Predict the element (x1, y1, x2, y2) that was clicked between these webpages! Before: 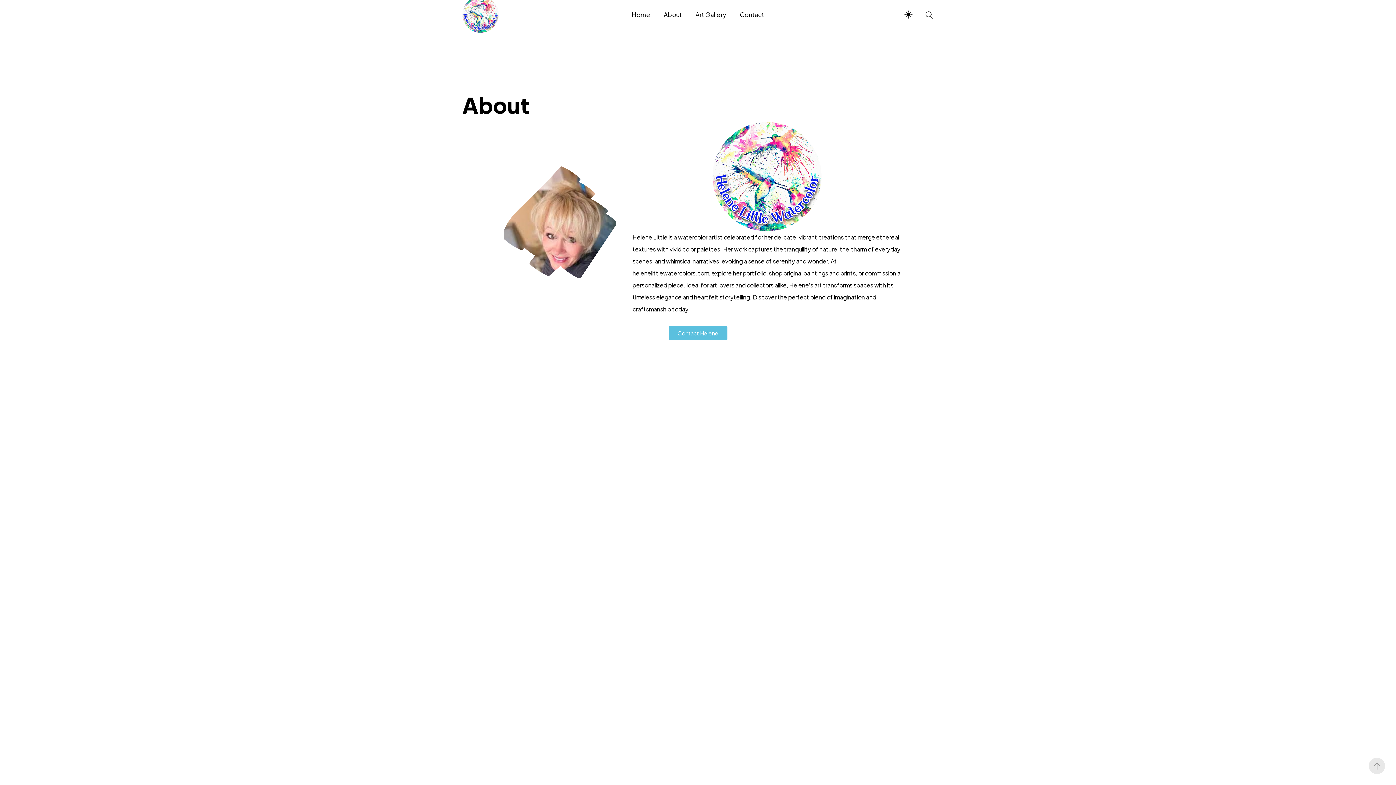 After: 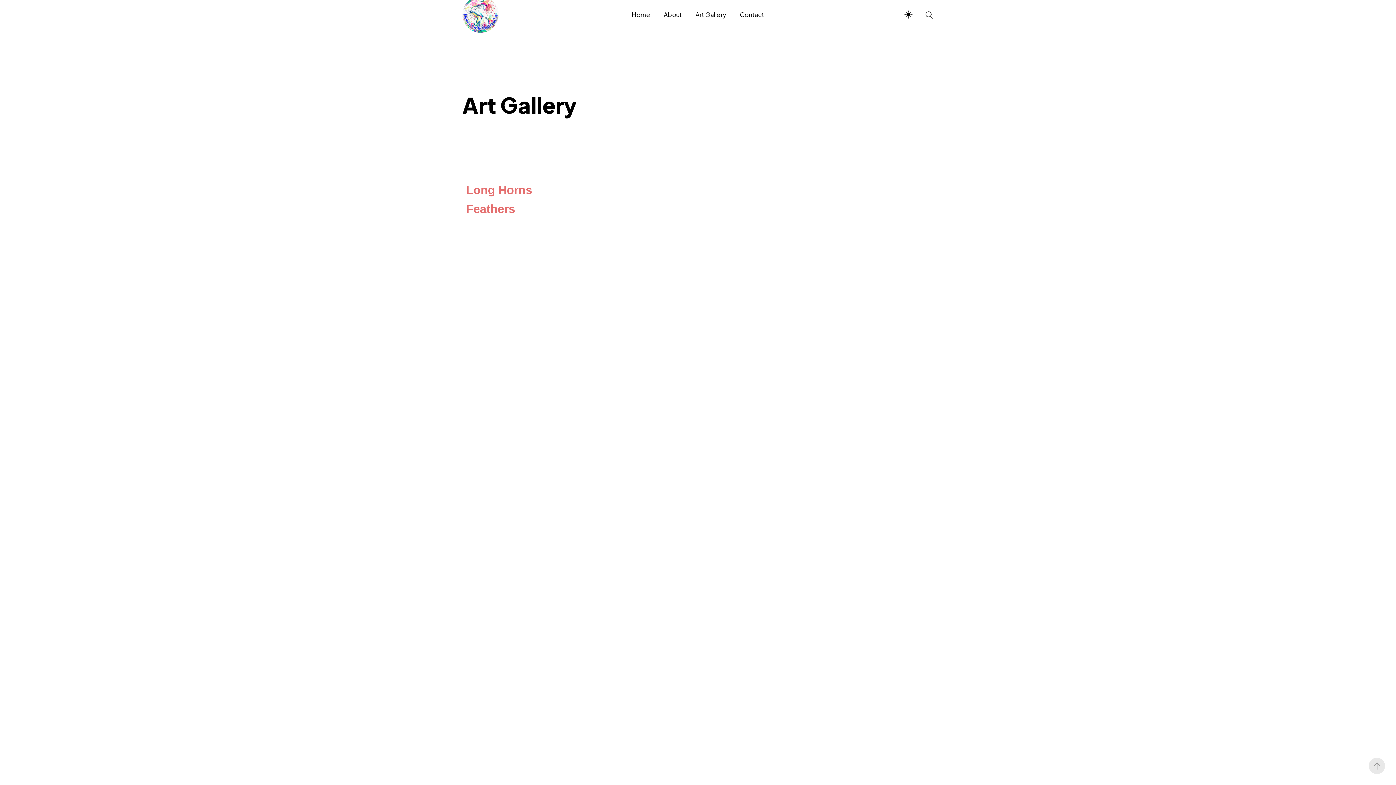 Action: bbox: (688, 10, 733, 19) label: Art Gallery